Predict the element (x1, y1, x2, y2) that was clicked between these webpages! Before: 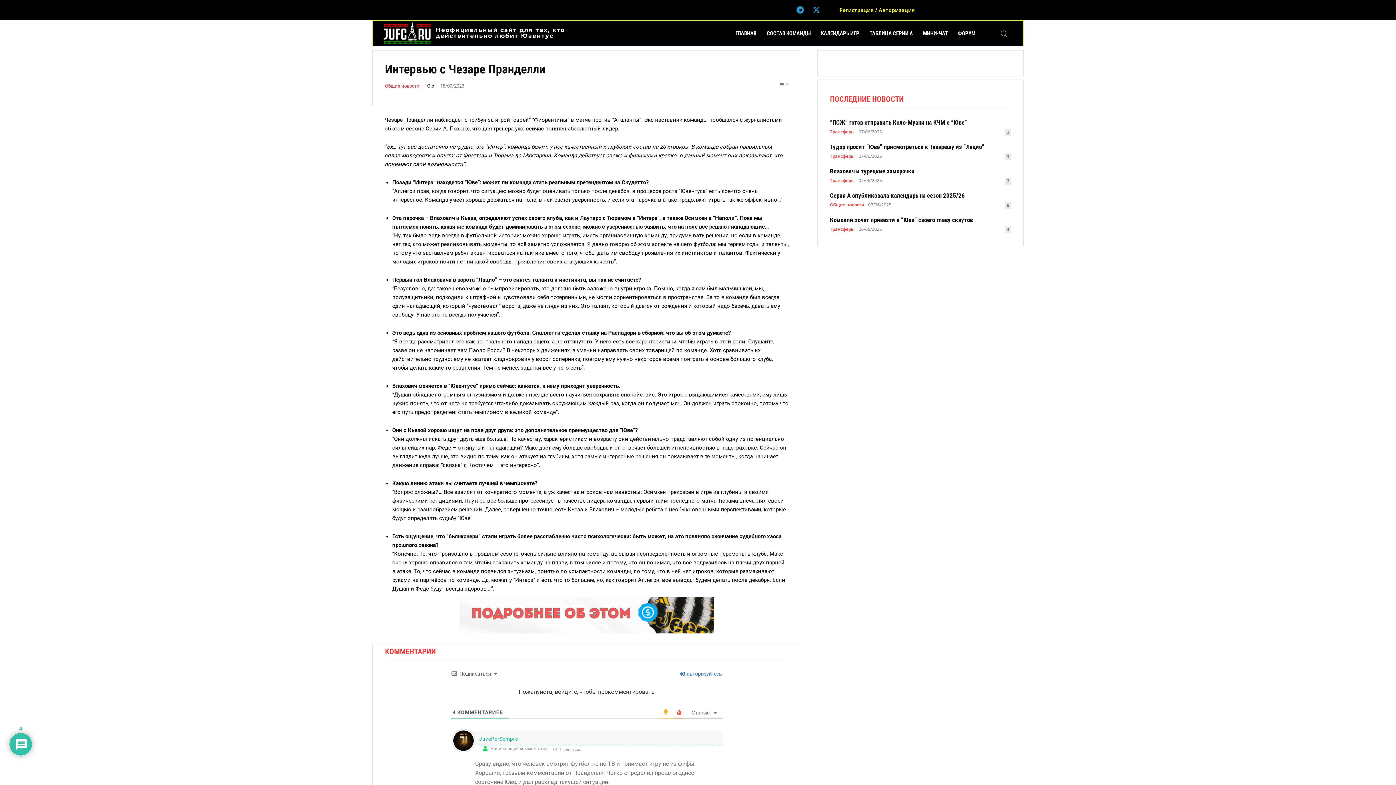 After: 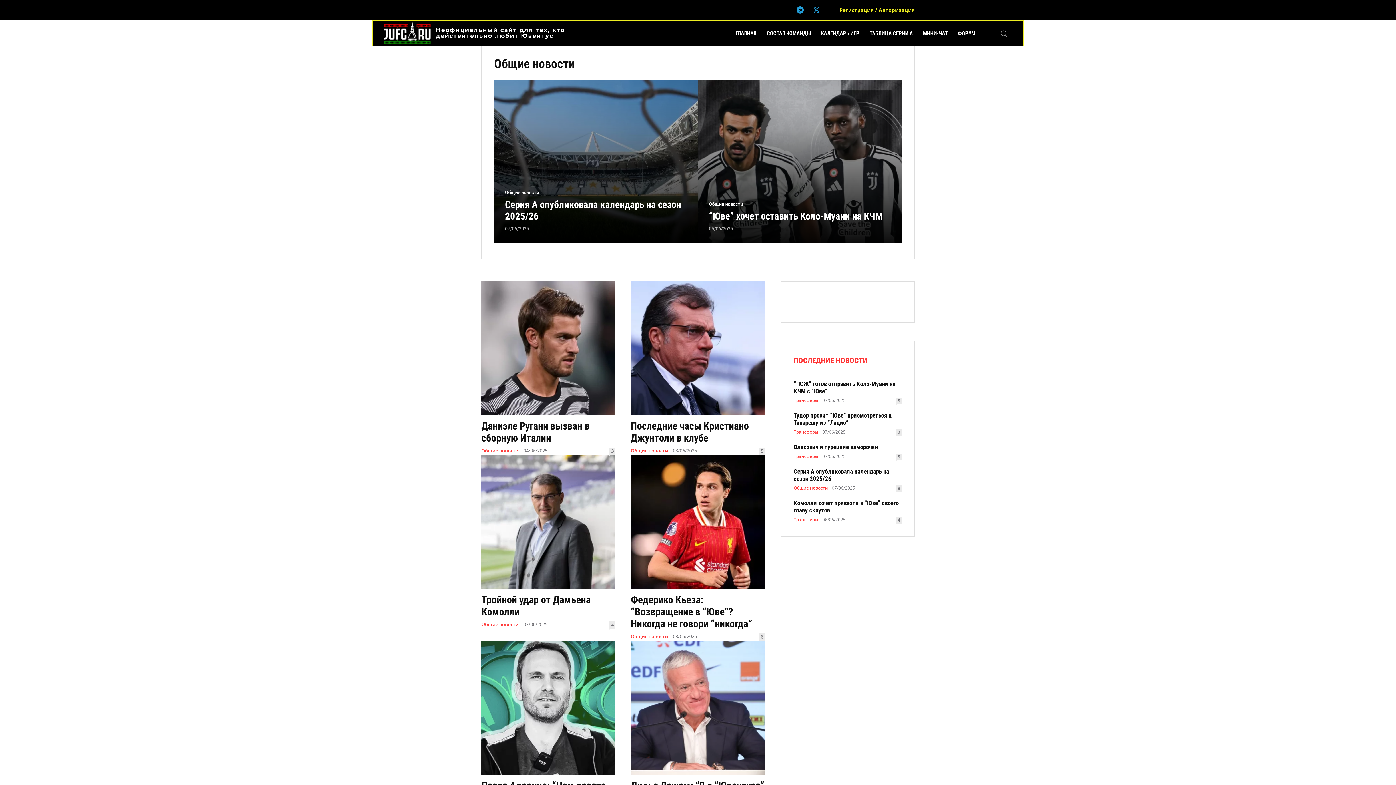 Action: label: Общие новости bbox: (385, 83, 419, 88)